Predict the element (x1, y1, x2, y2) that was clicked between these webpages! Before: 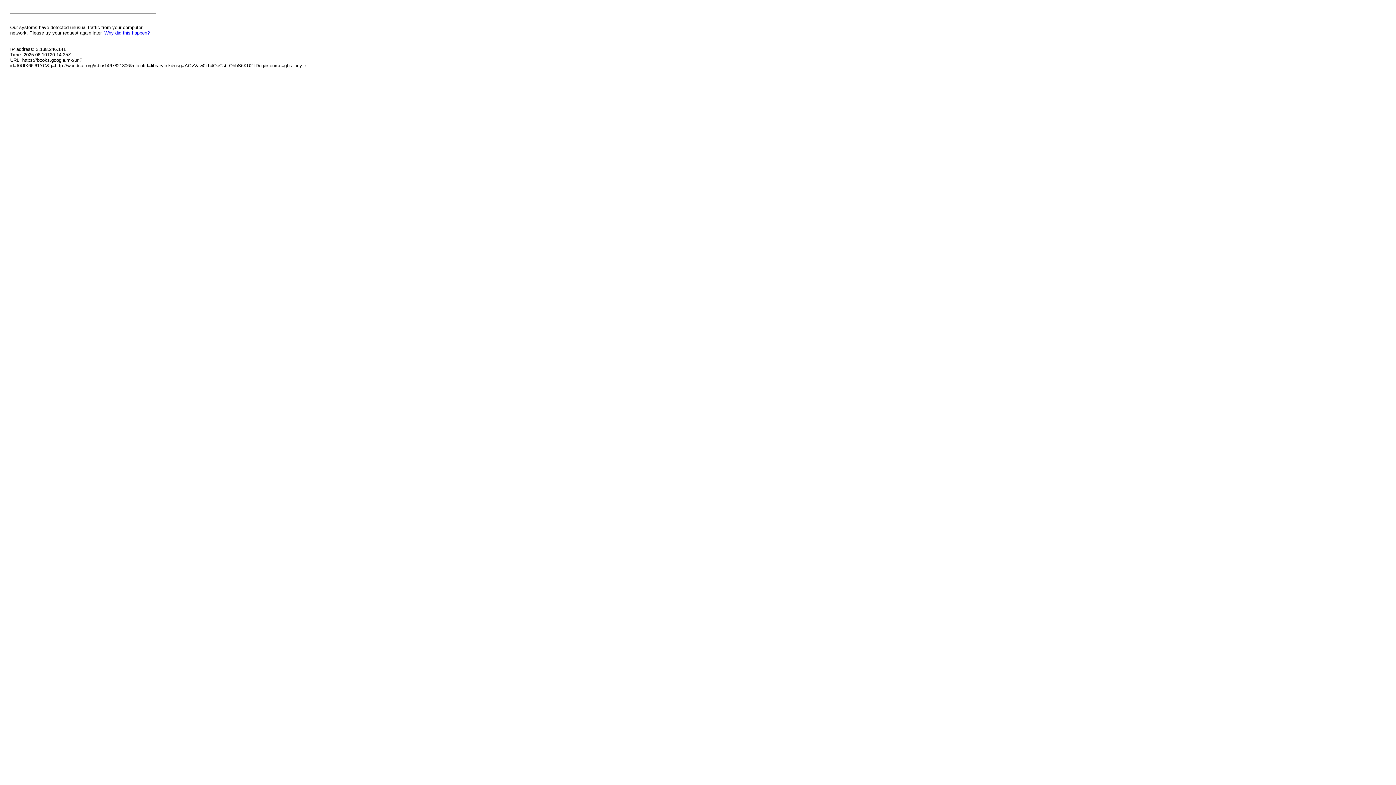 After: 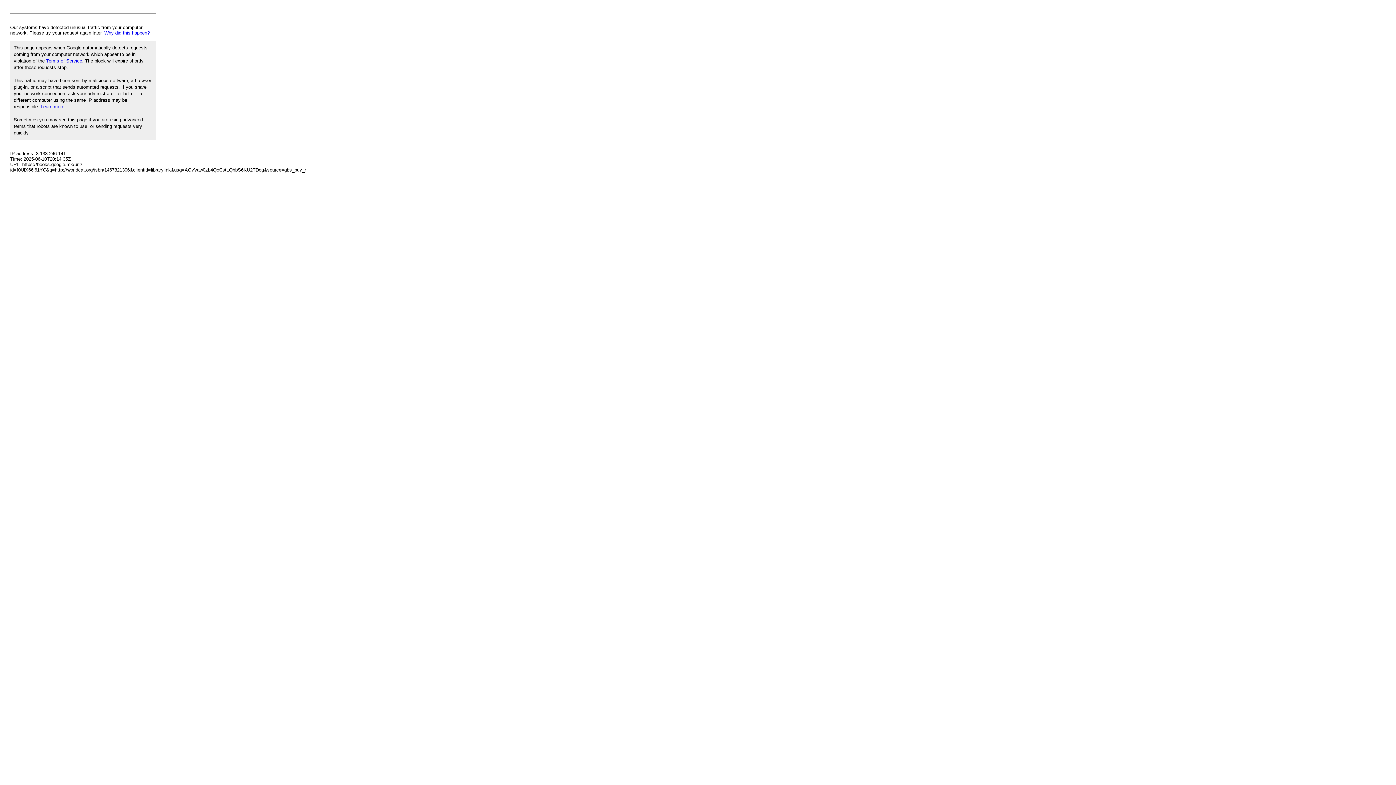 Action: bbox: (104, 30, 149, 35) label: Why did this happen?